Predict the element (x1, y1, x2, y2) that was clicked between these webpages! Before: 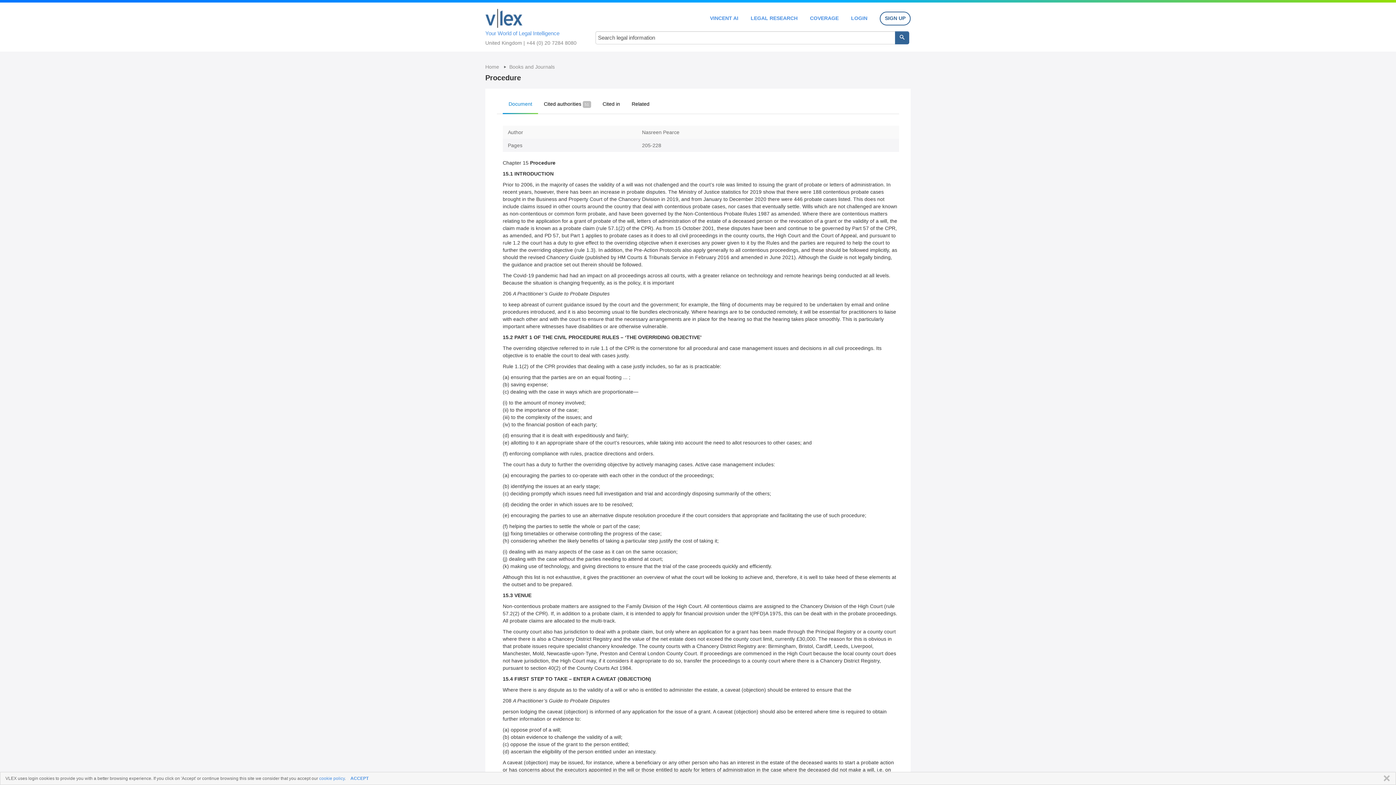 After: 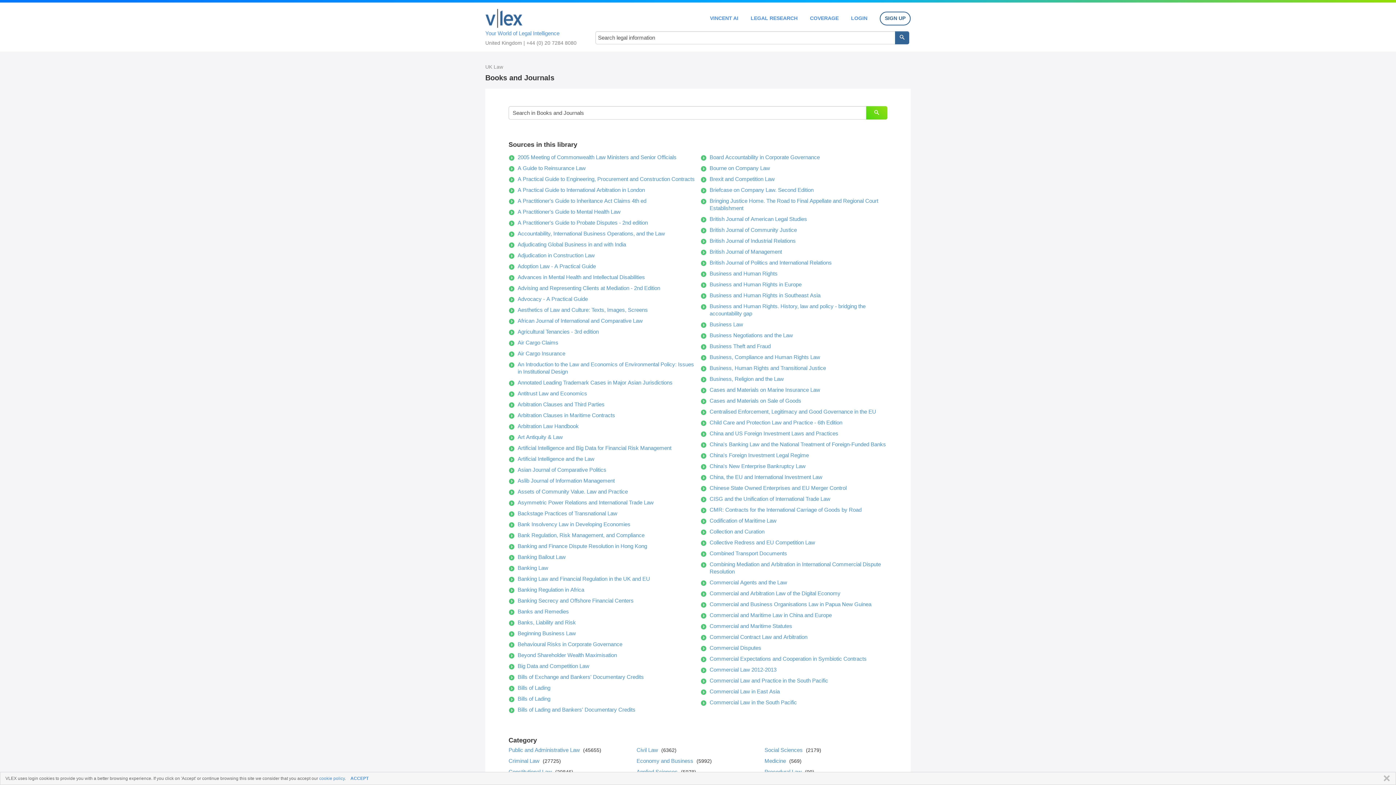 Action: label: Books and Journals bbox: (509, 64, 554, 69)